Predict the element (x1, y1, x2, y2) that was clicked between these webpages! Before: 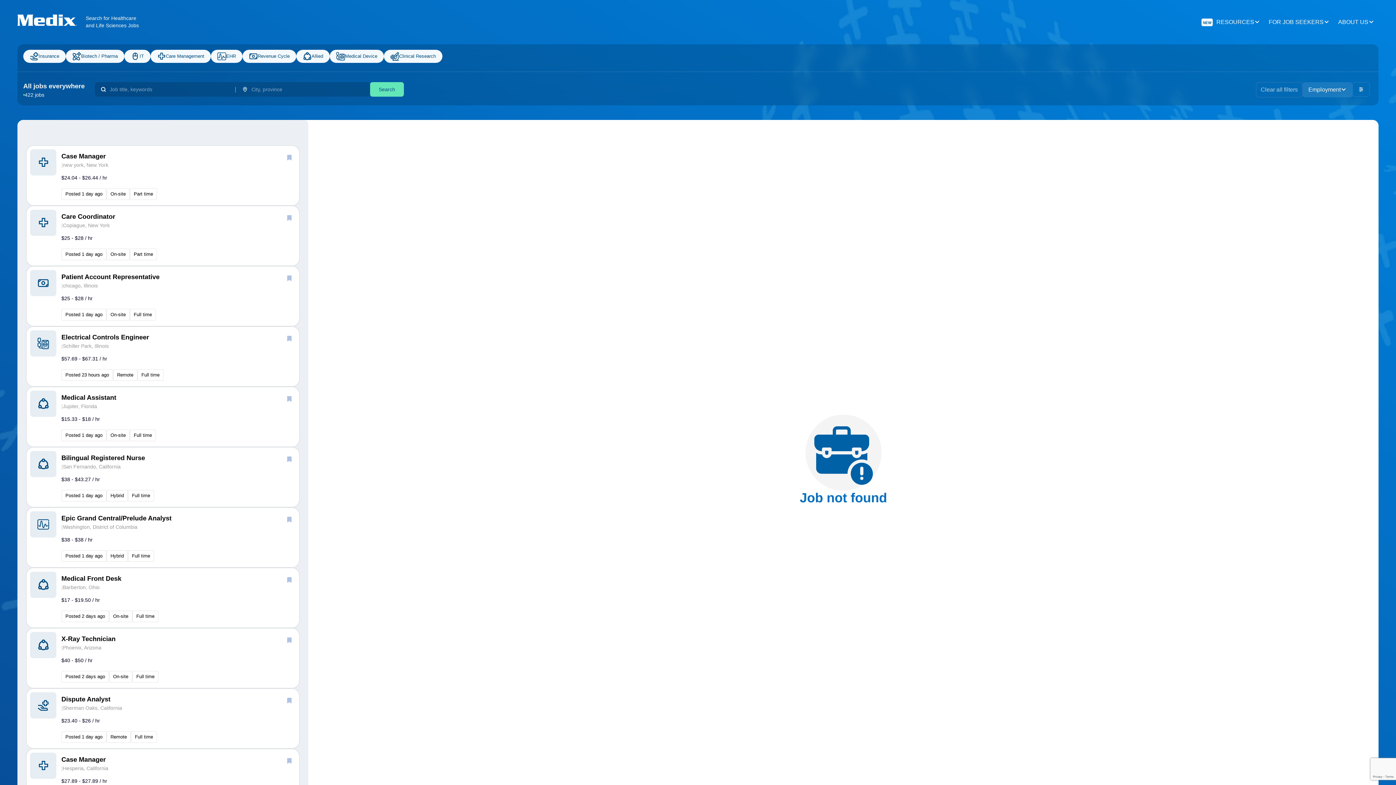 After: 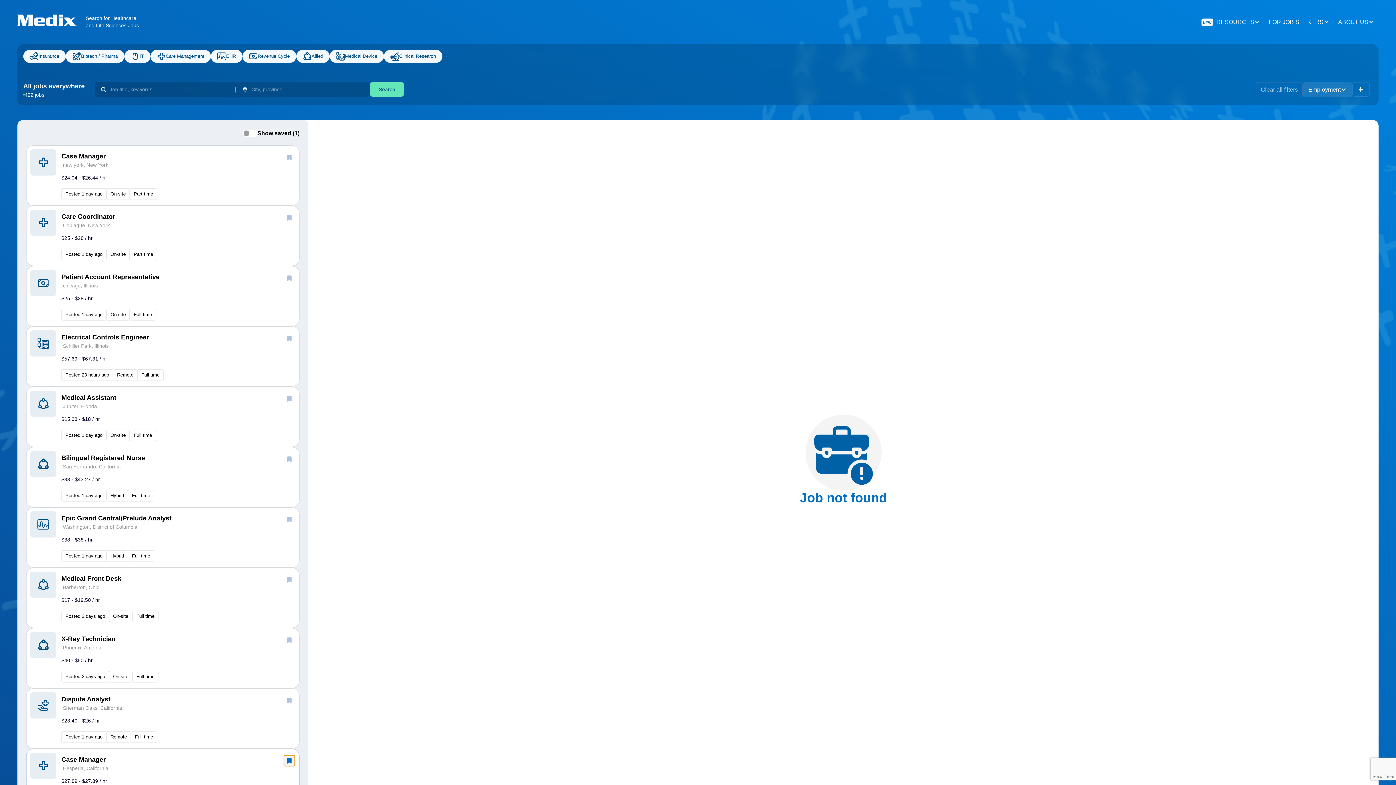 Action: bbox: (284, 755, 294, 766) label: save